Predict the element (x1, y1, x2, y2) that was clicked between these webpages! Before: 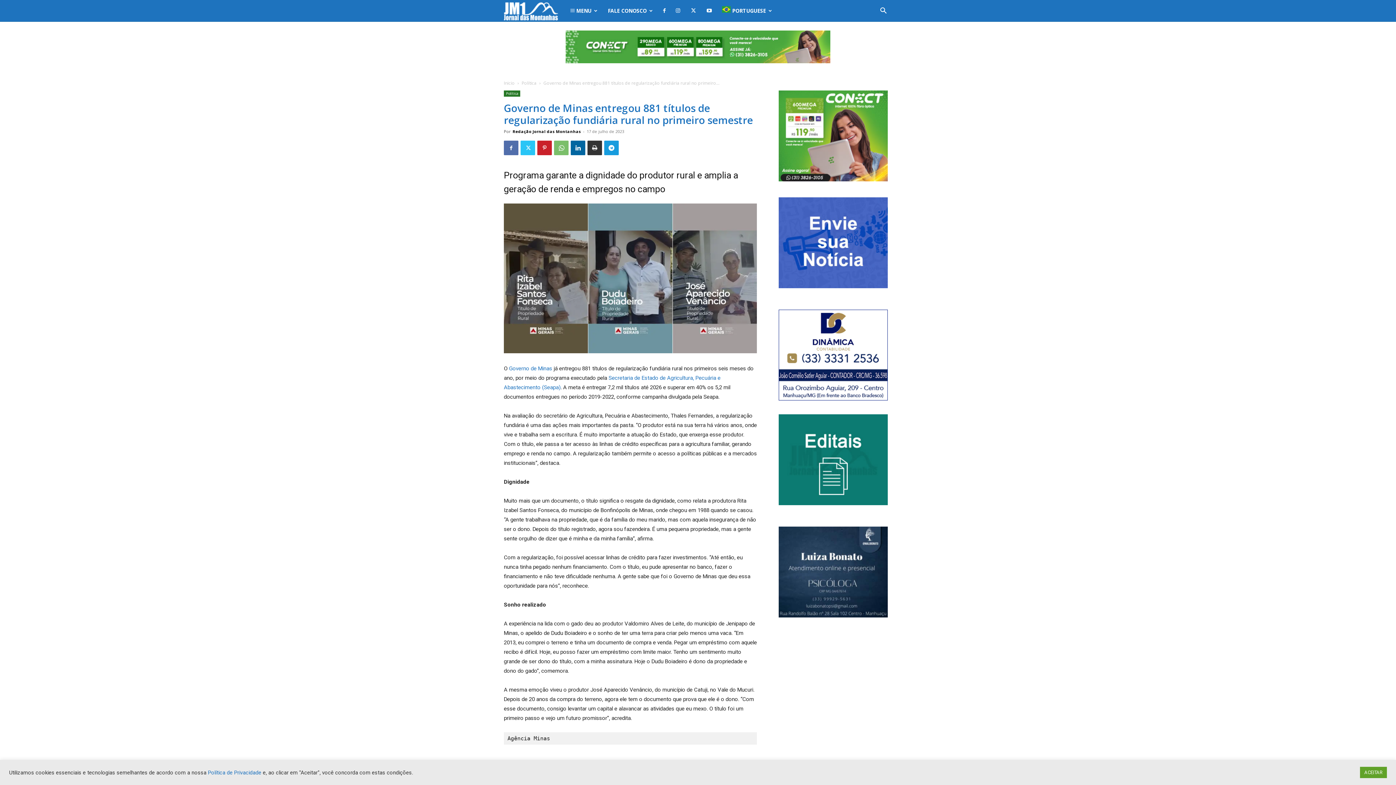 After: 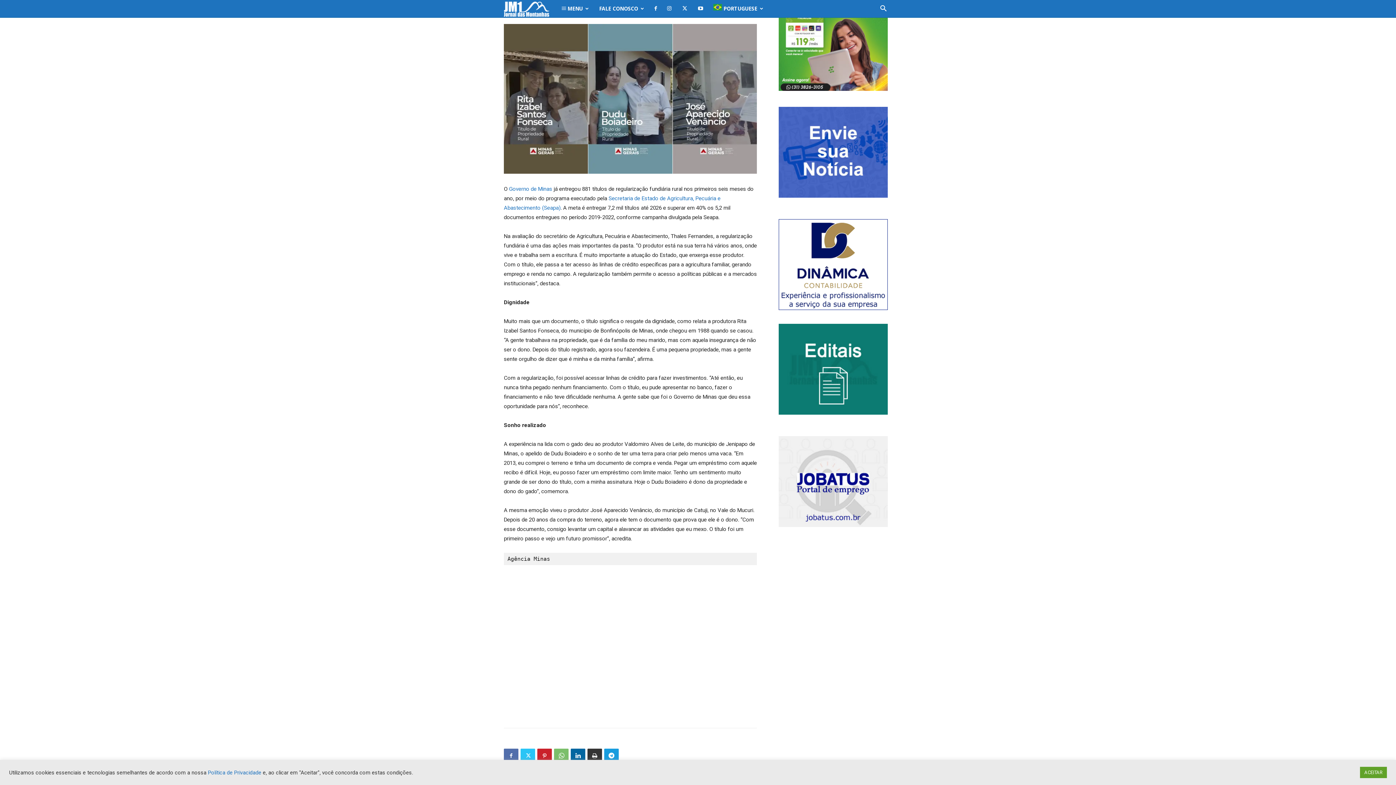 Action: bbox: (778, 612, 888, 619)